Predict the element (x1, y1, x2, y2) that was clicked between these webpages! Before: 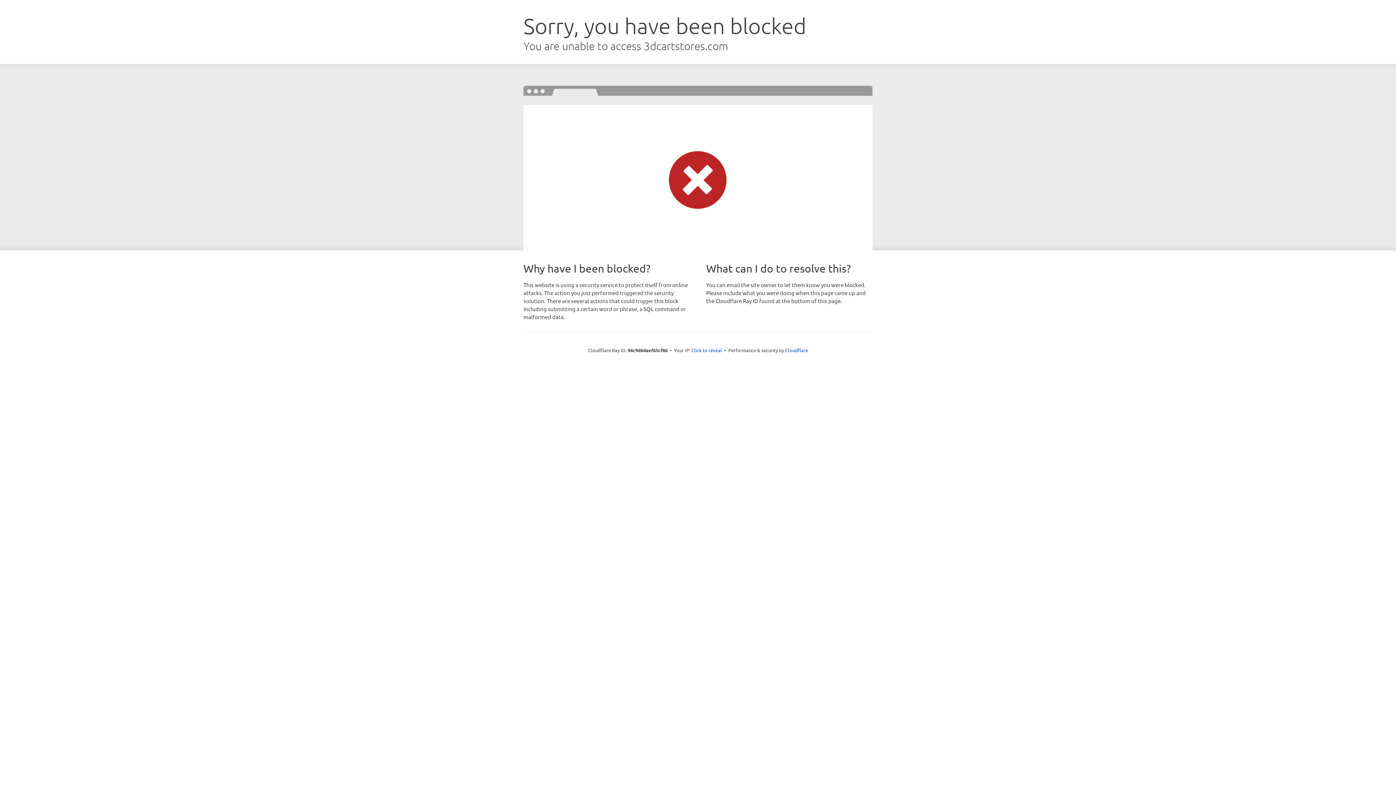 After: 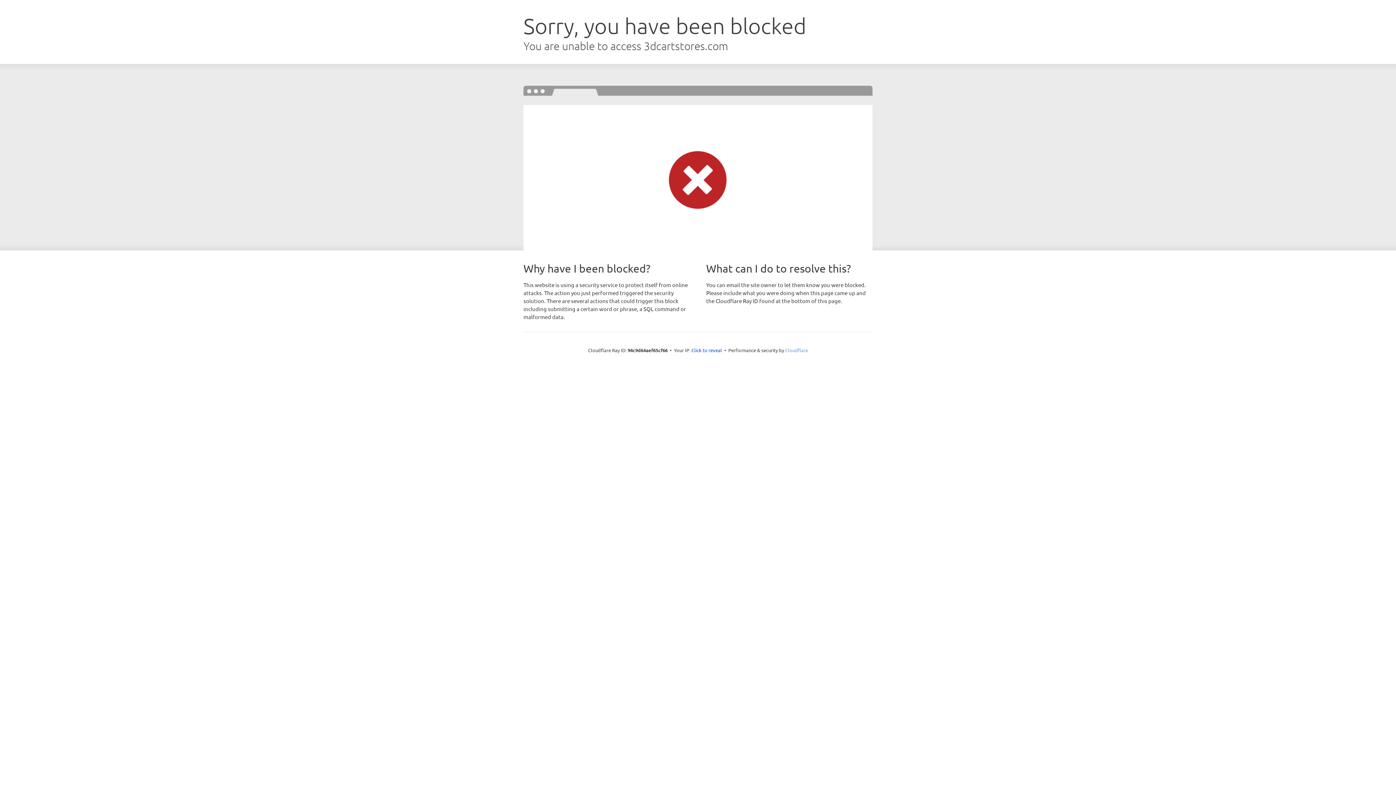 Action: label: Cloudflare bbox: (785, 347, 808, 353)